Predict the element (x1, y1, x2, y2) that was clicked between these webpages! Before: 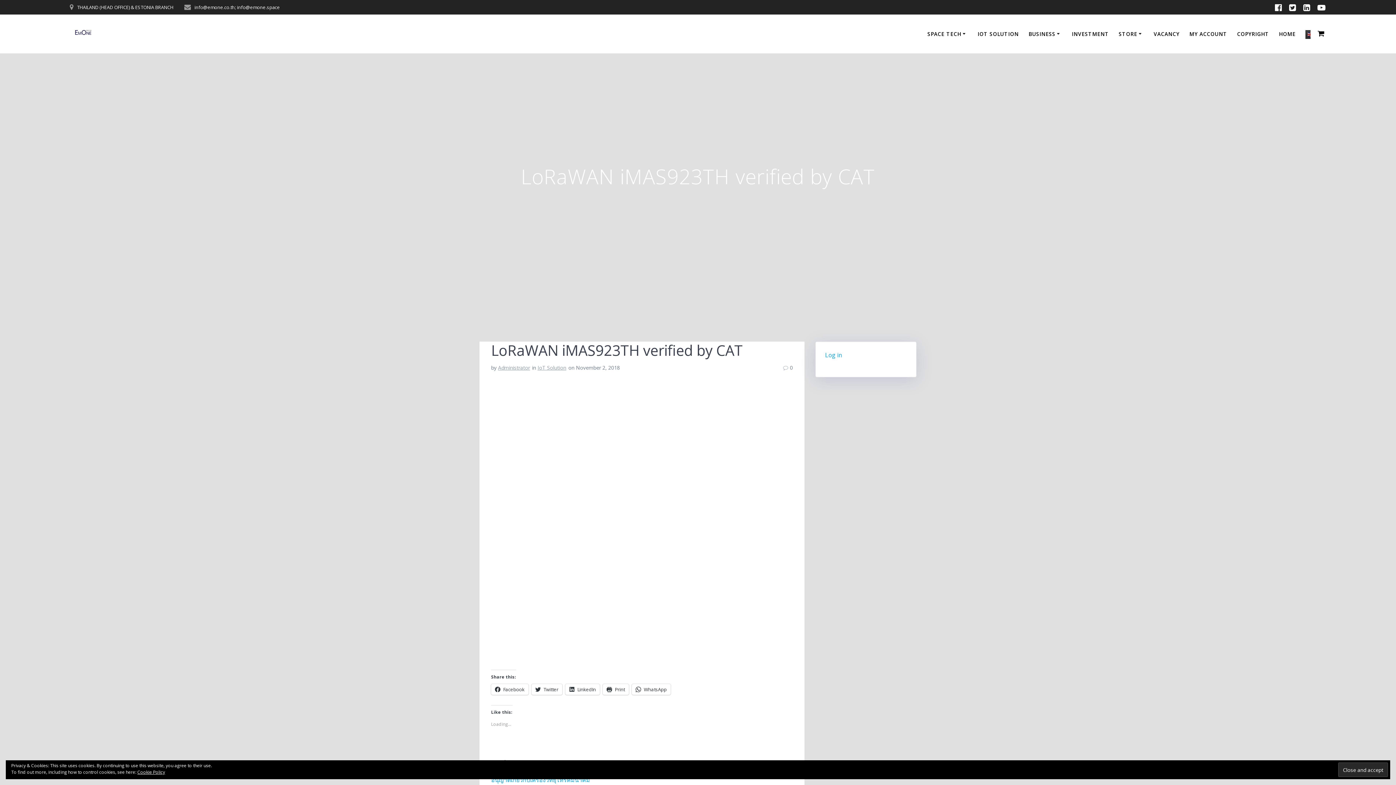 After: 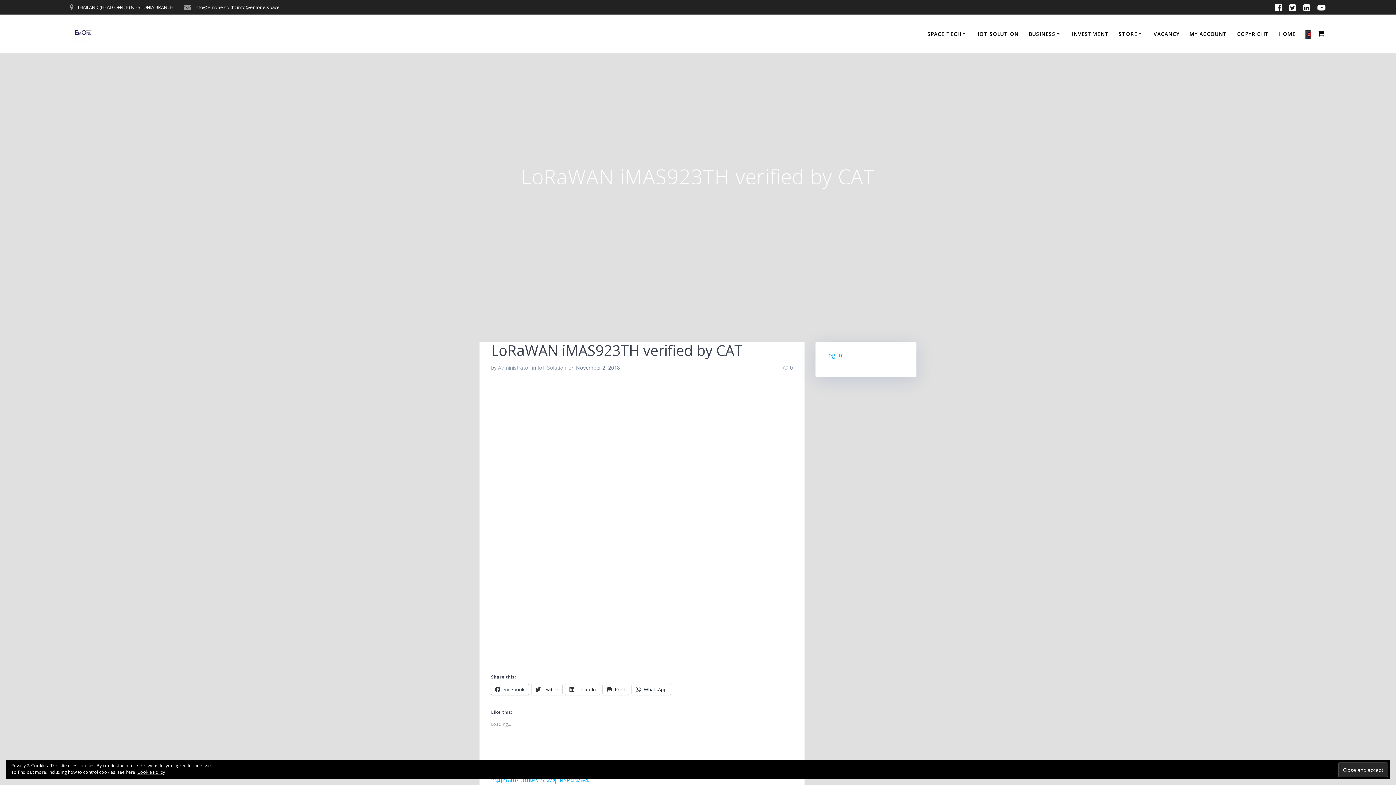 Action: bbox: (491, 684, 528, 695) label: Facebook